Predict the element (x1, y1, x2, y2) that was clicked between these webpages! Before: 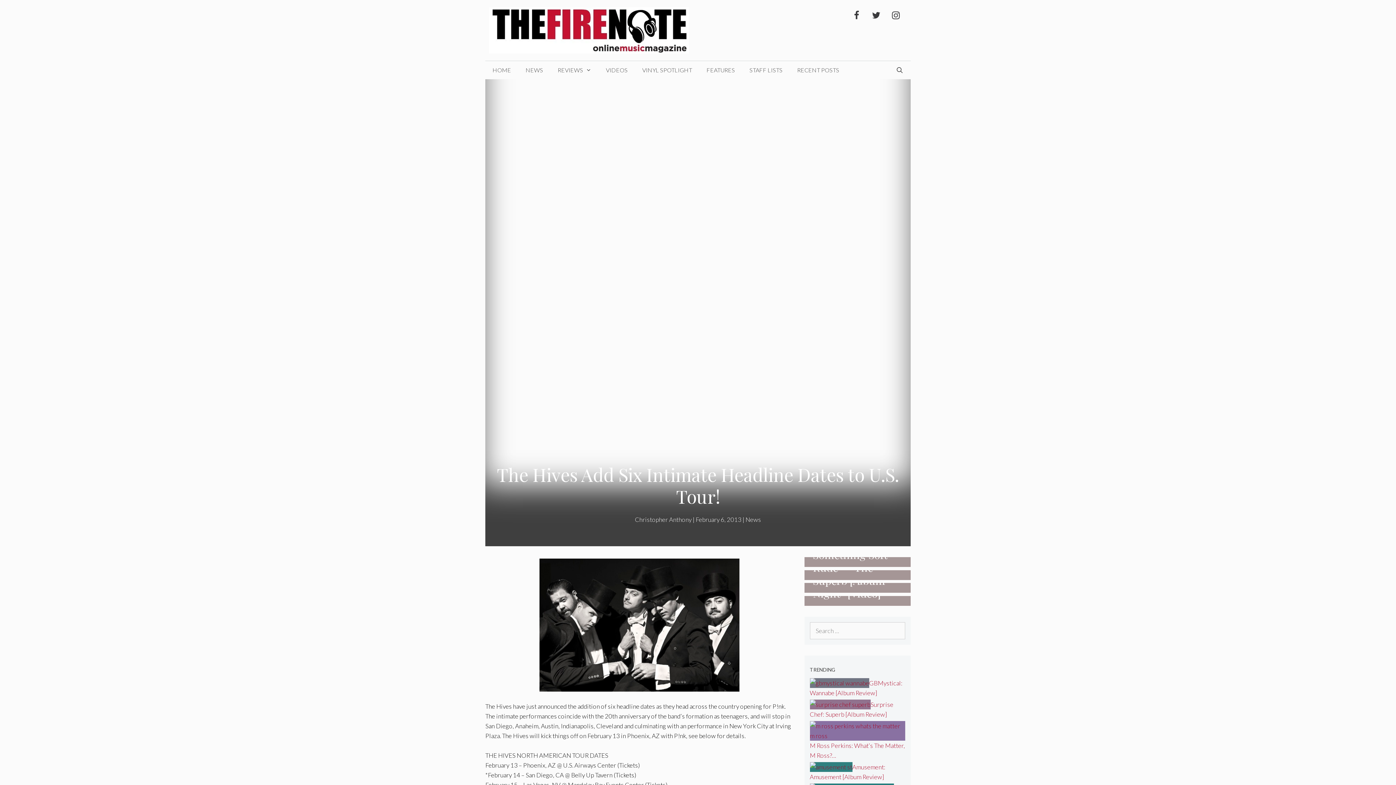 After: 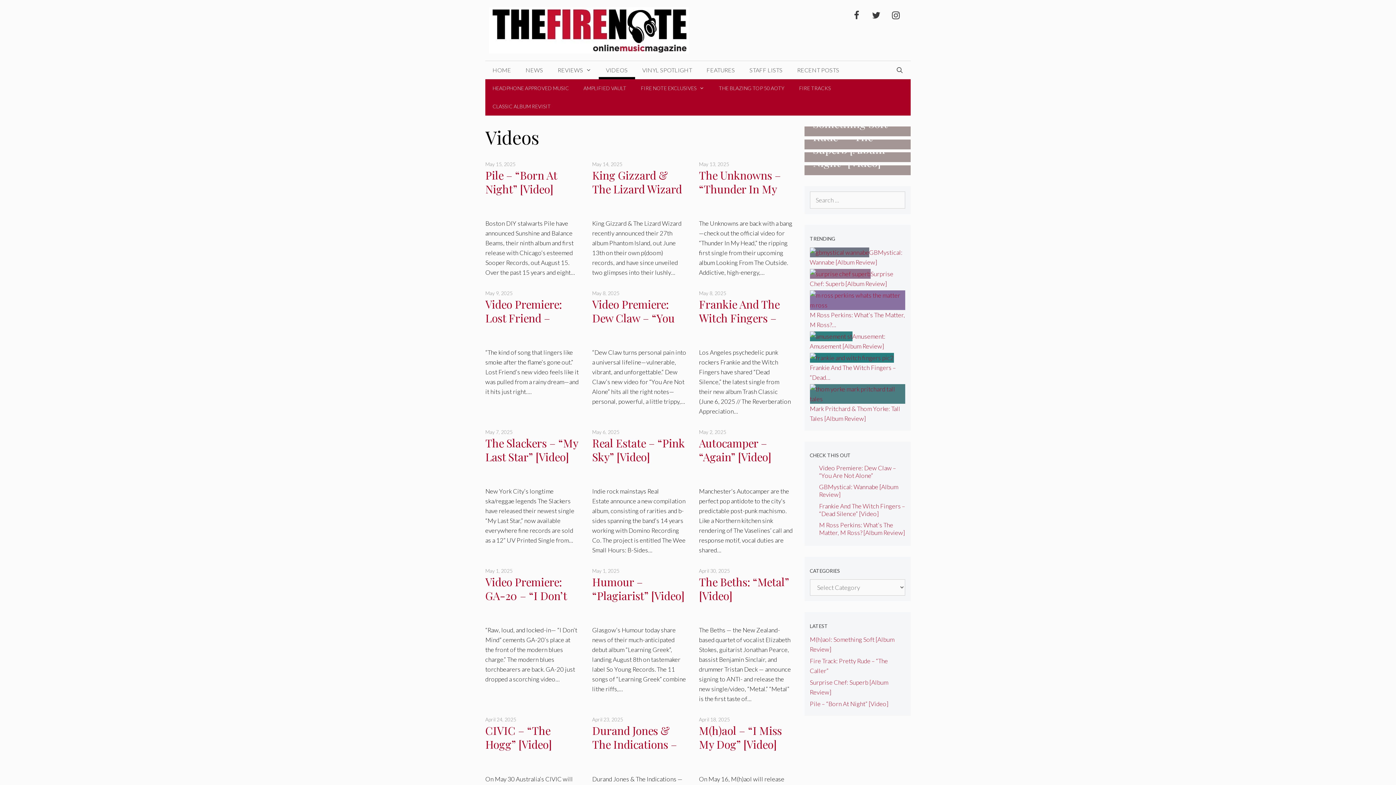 Action: label: VIDEOS bbox: (598, 61, 635, 79)